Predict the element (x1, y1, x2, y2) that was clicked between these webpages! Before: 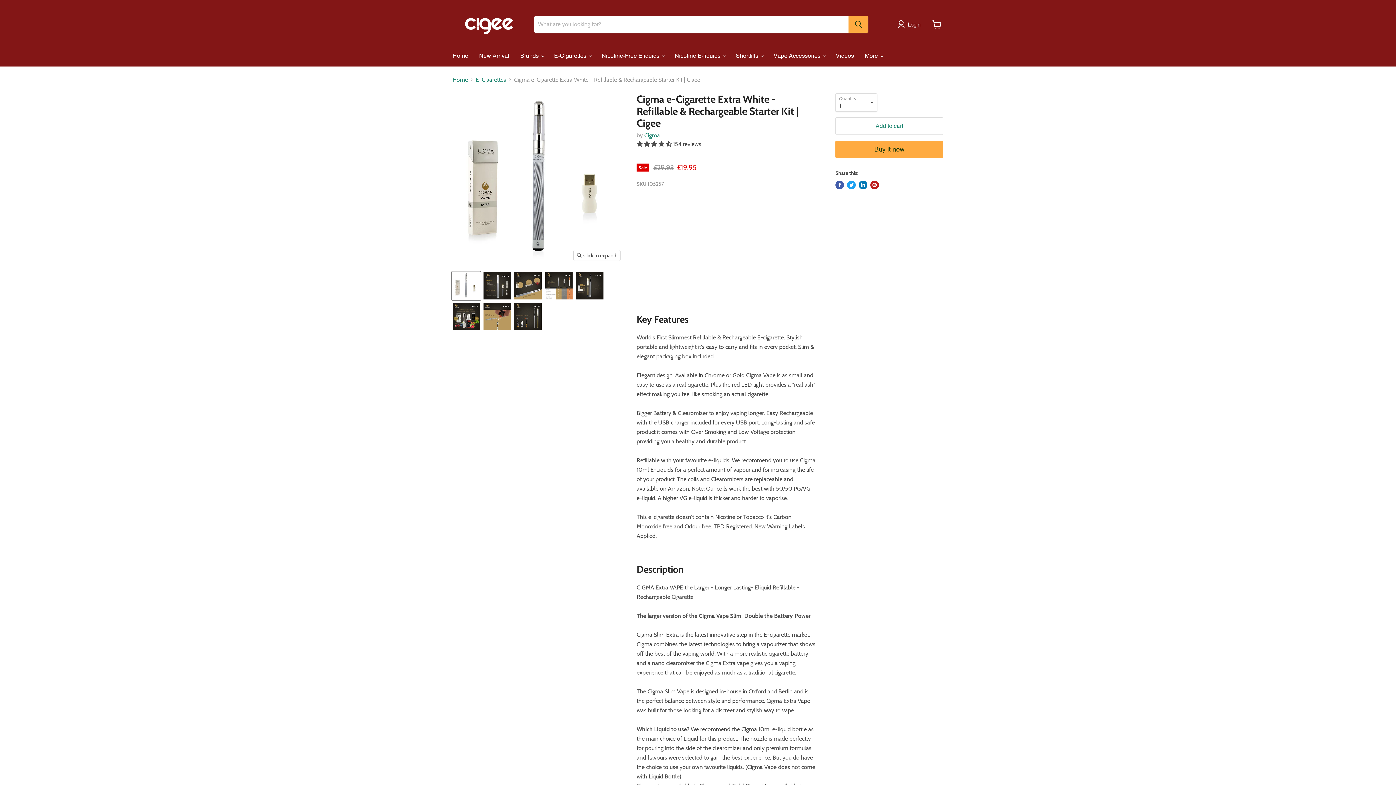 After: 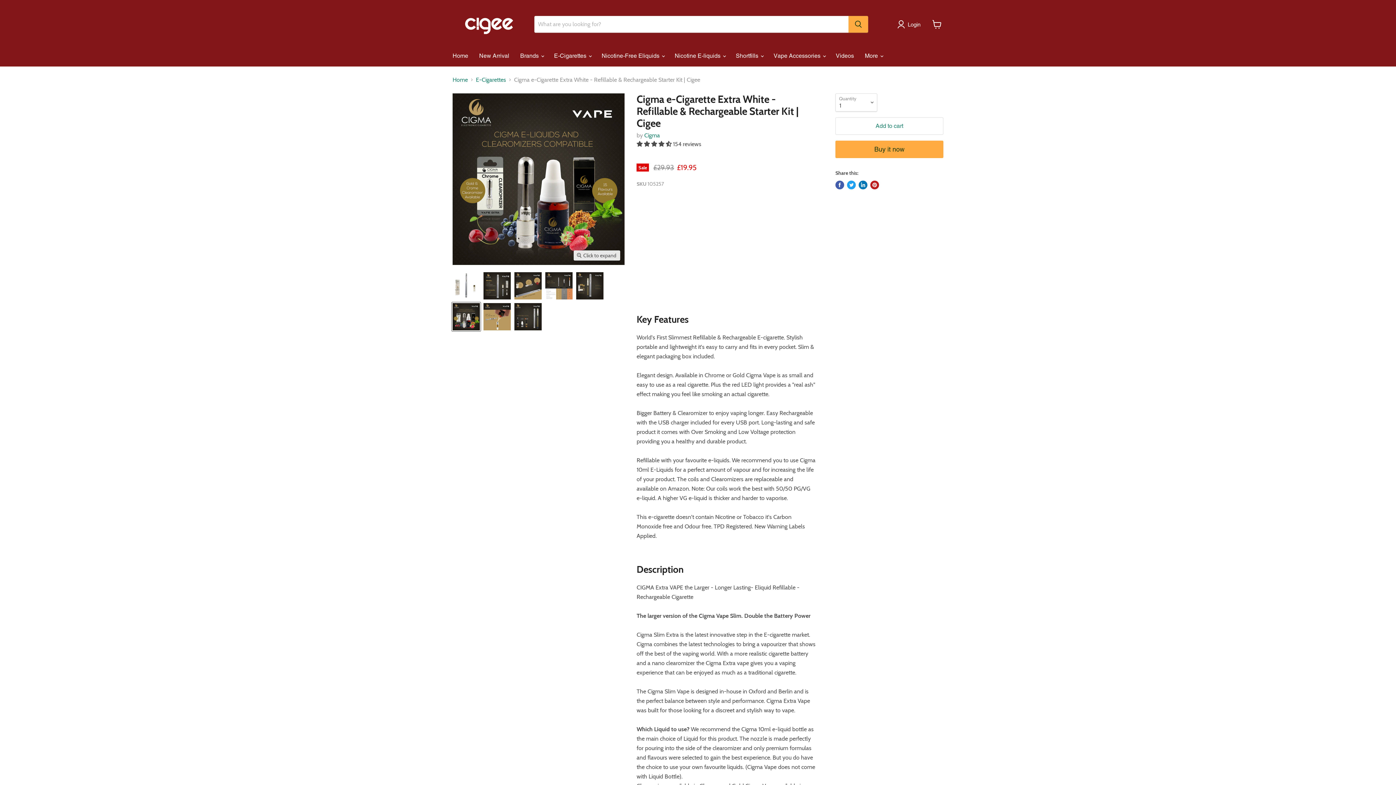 Action: bbox: (452, 302, 480, 331) label: Cigma e-Cigarette Extra White - Refillable & Rechargeable Starter Kit | Cigee thumbnail